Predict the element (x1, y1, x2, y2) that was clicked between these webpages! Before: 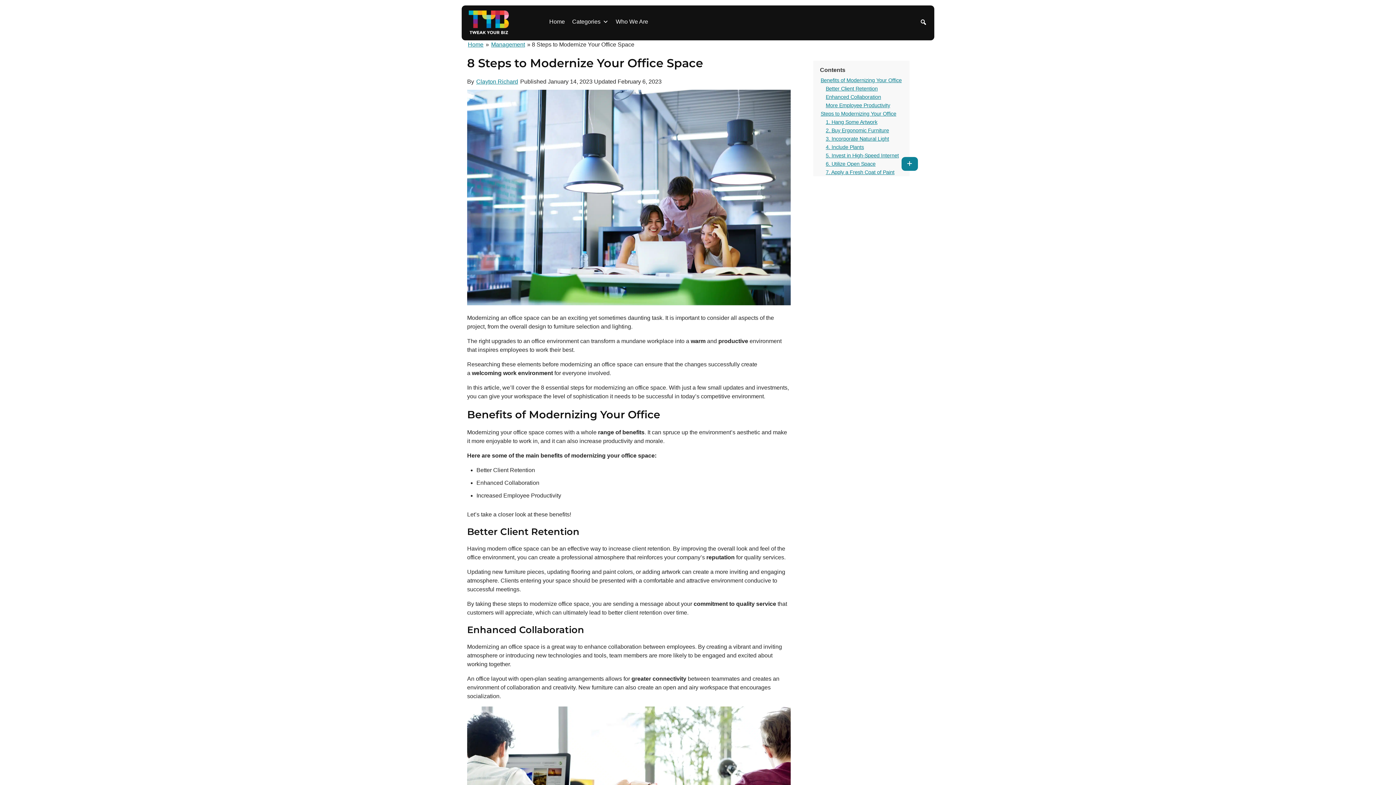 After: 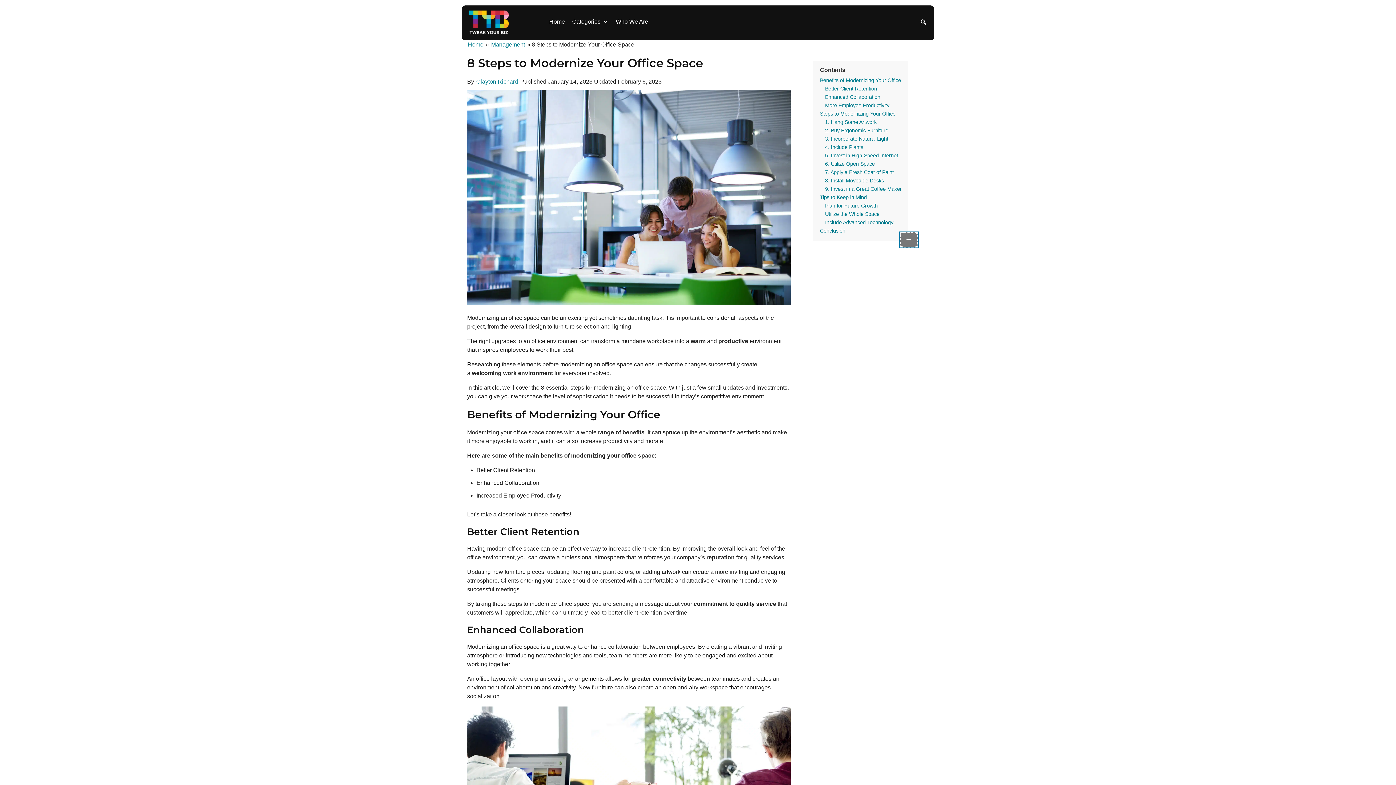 Action: bbox: (901, 157, 918, 170) label: Show all headings